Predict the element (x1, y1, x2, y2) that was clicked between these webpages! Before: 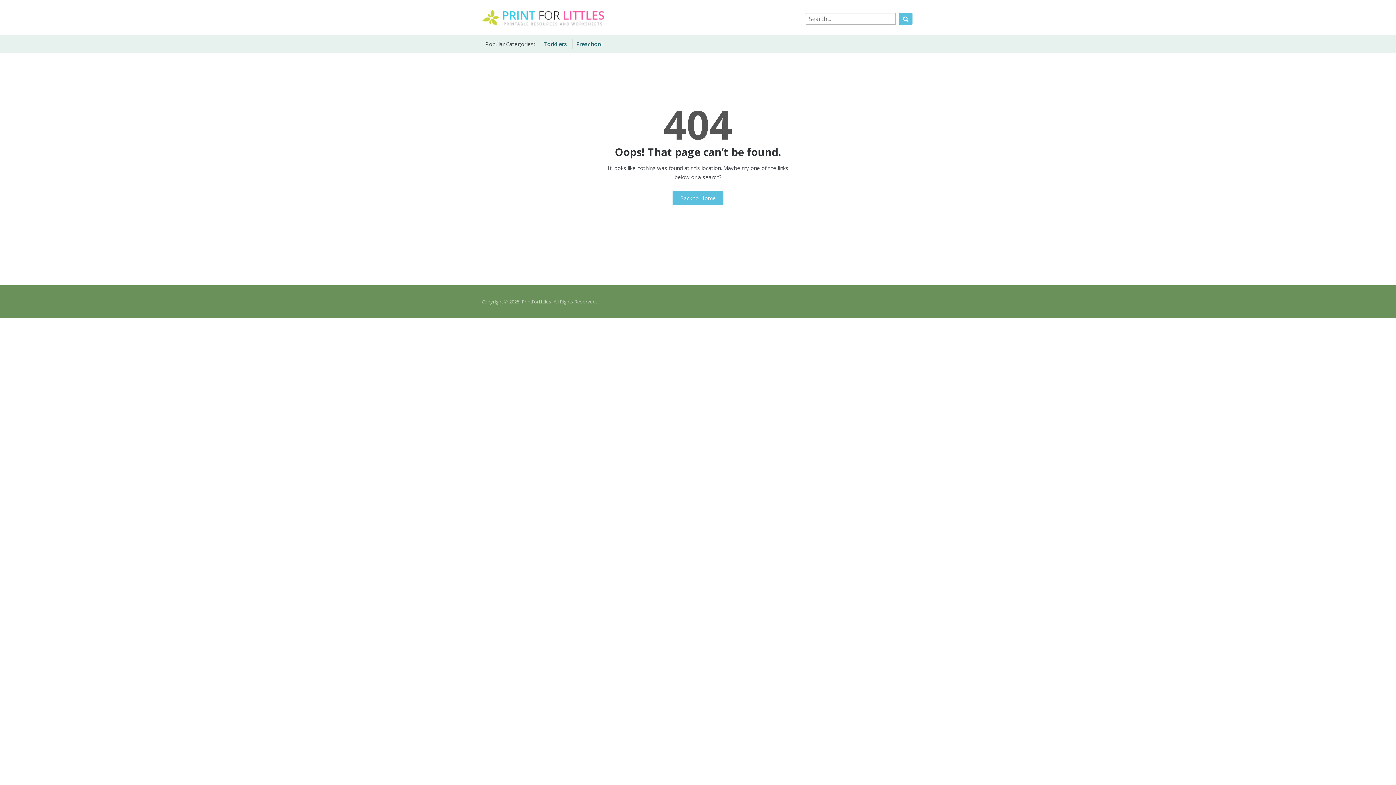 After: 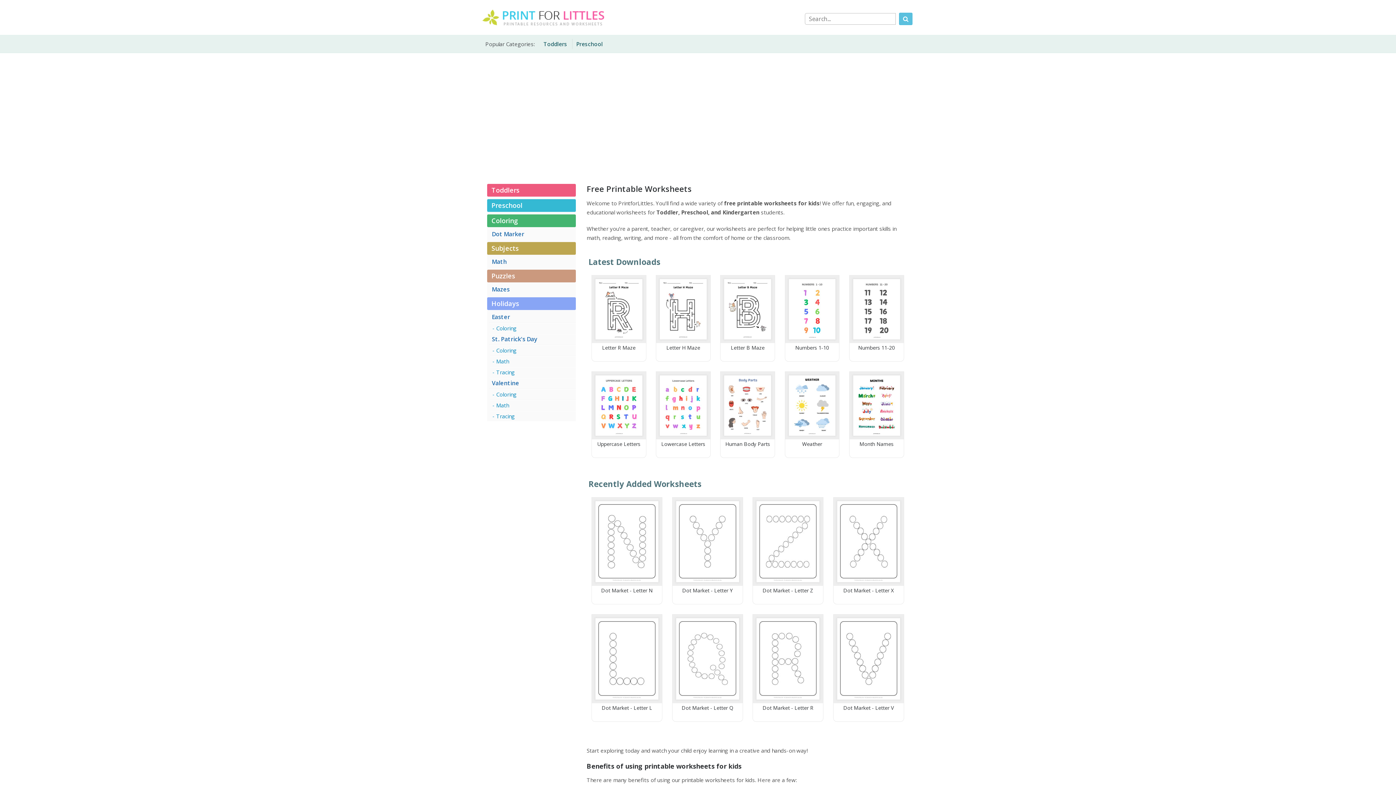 Action: bbox: (481, 13, 606, 21)